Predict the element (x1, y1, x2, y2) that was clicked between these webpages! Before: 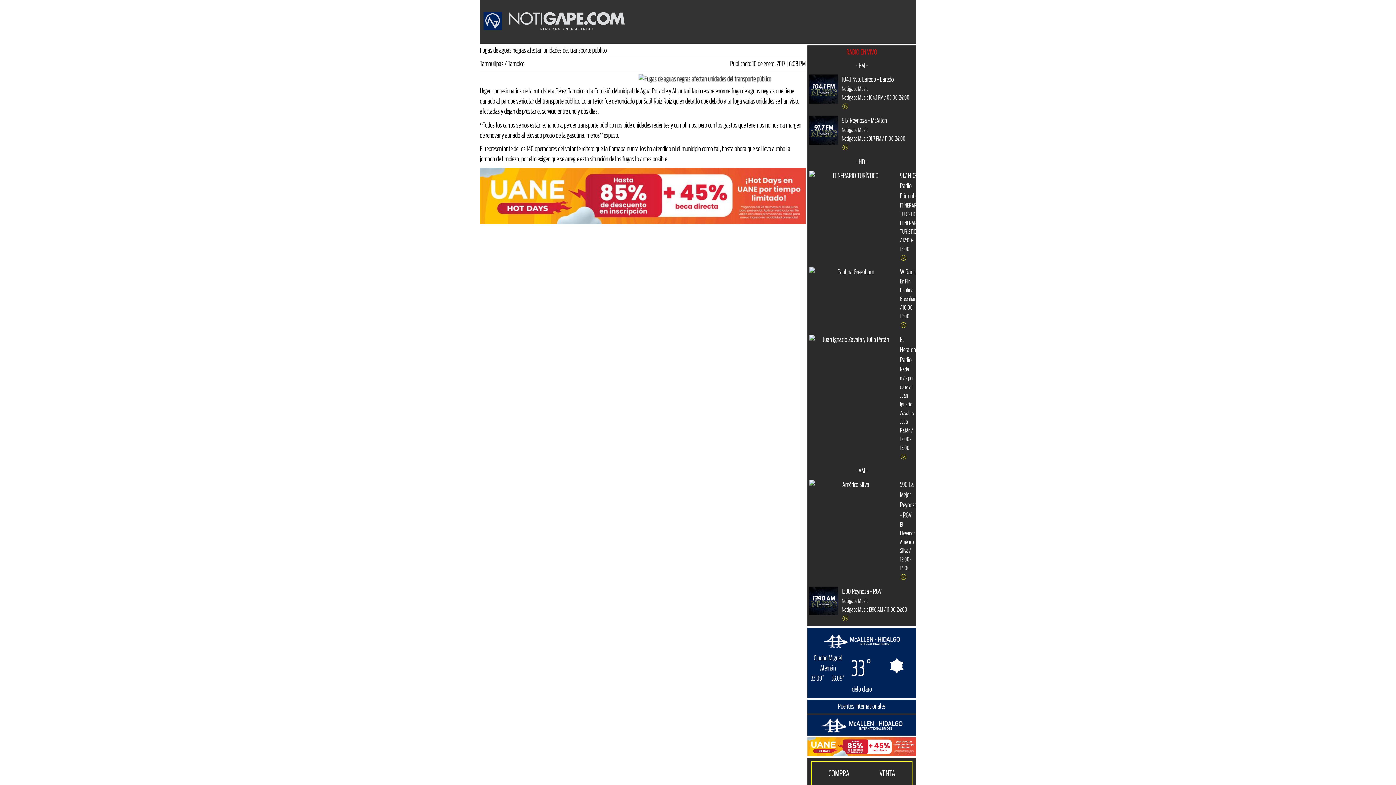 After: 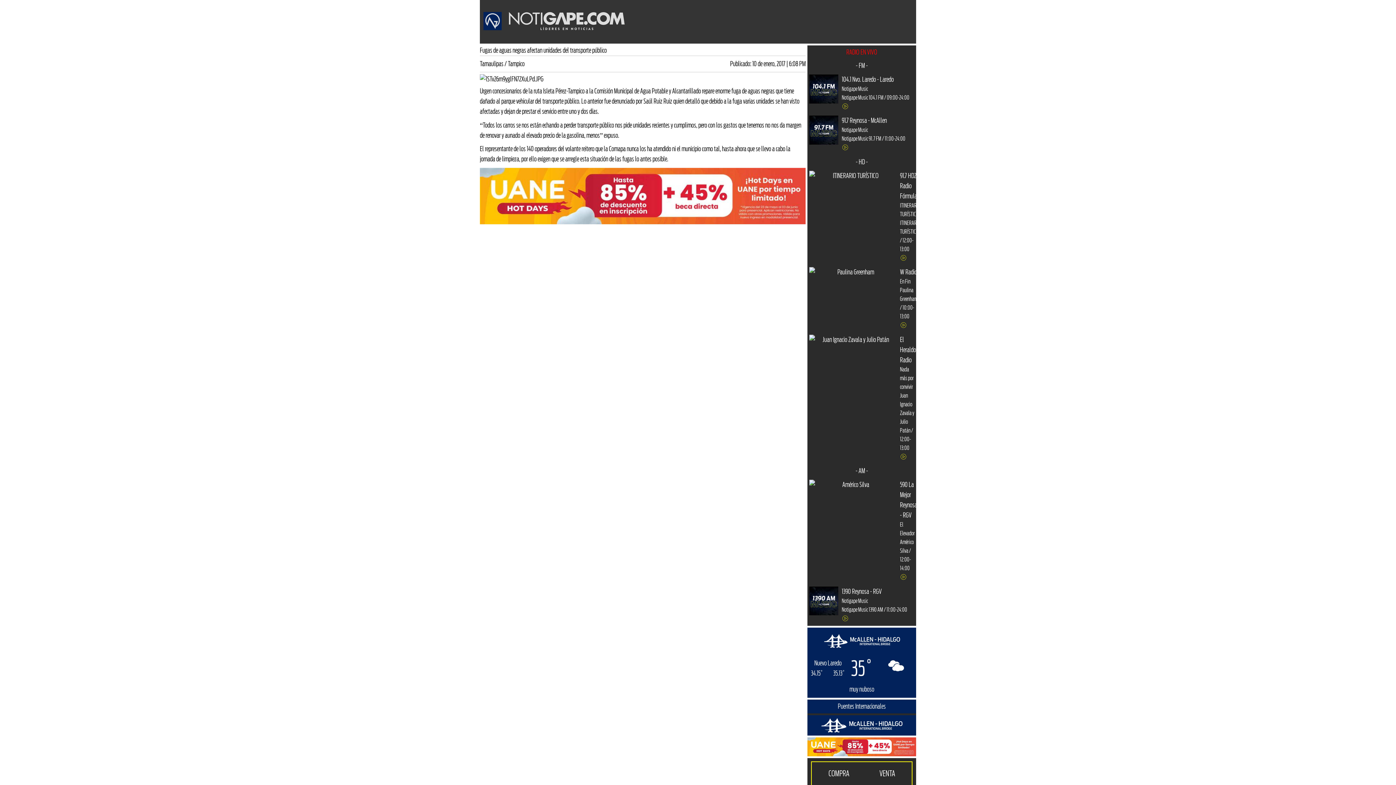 Action: label: W Radio

En Fin

Paulina Greenham / 10:00-13:00 bbox: (807, 265, 916, 333)